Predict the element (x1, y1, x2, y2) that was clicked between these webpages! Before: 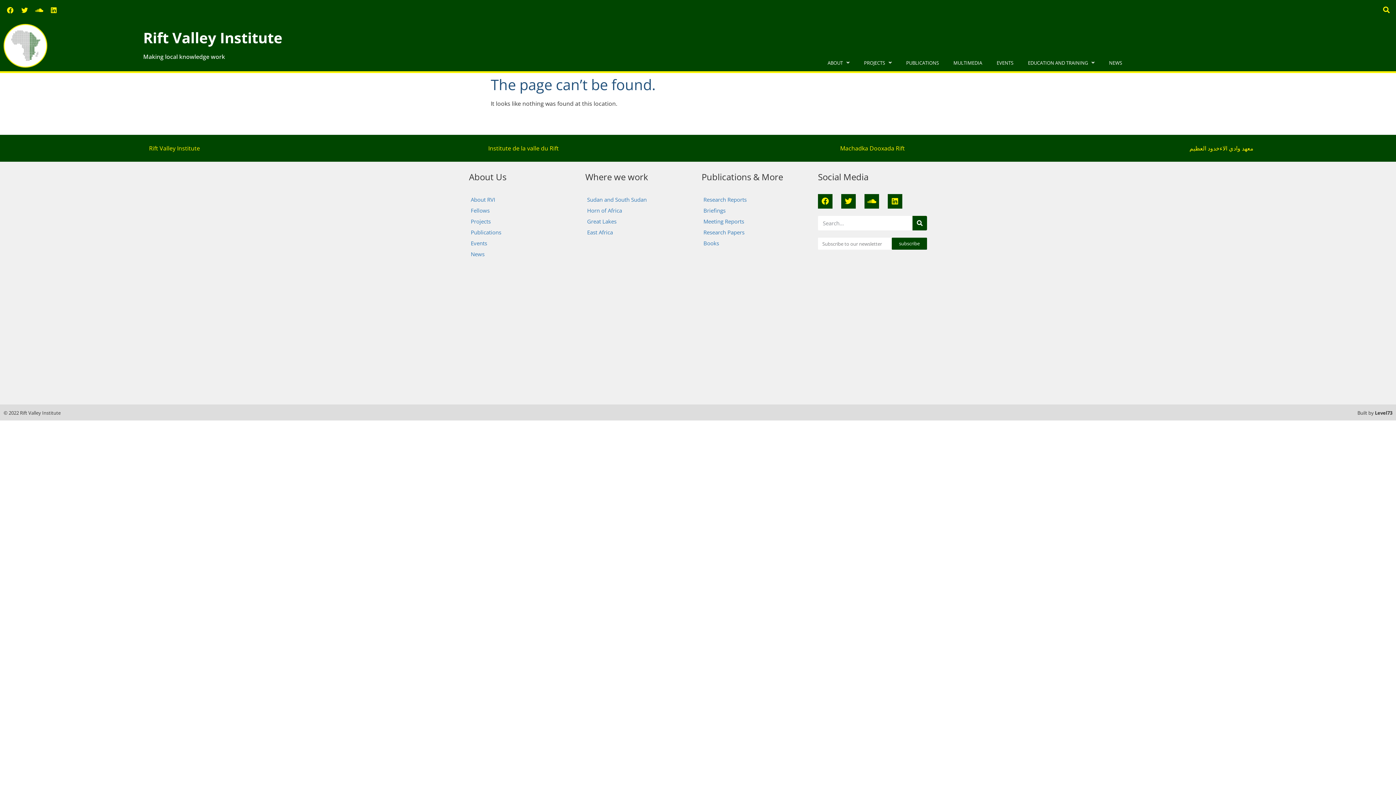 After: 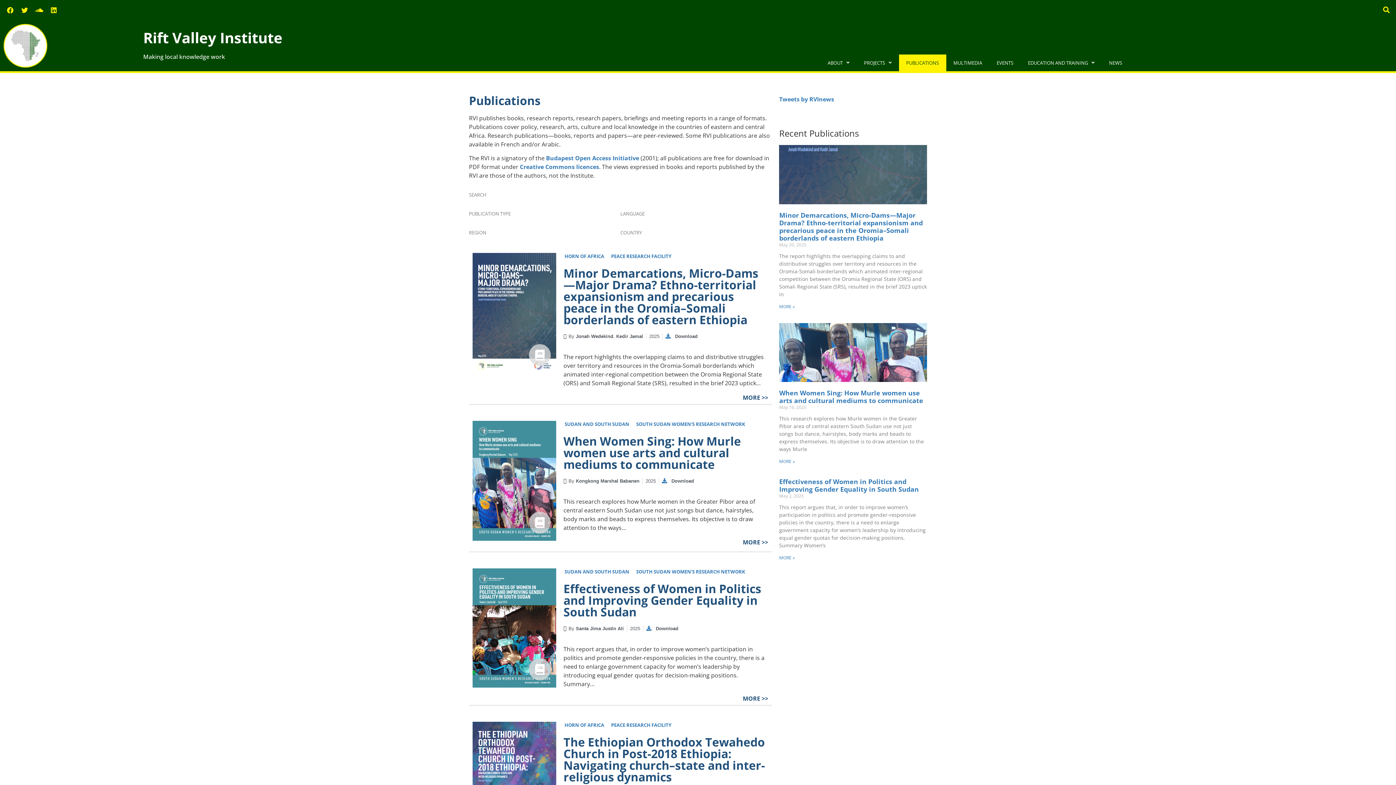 Action: label: Publications bbox: (469, 227, 578, 237)